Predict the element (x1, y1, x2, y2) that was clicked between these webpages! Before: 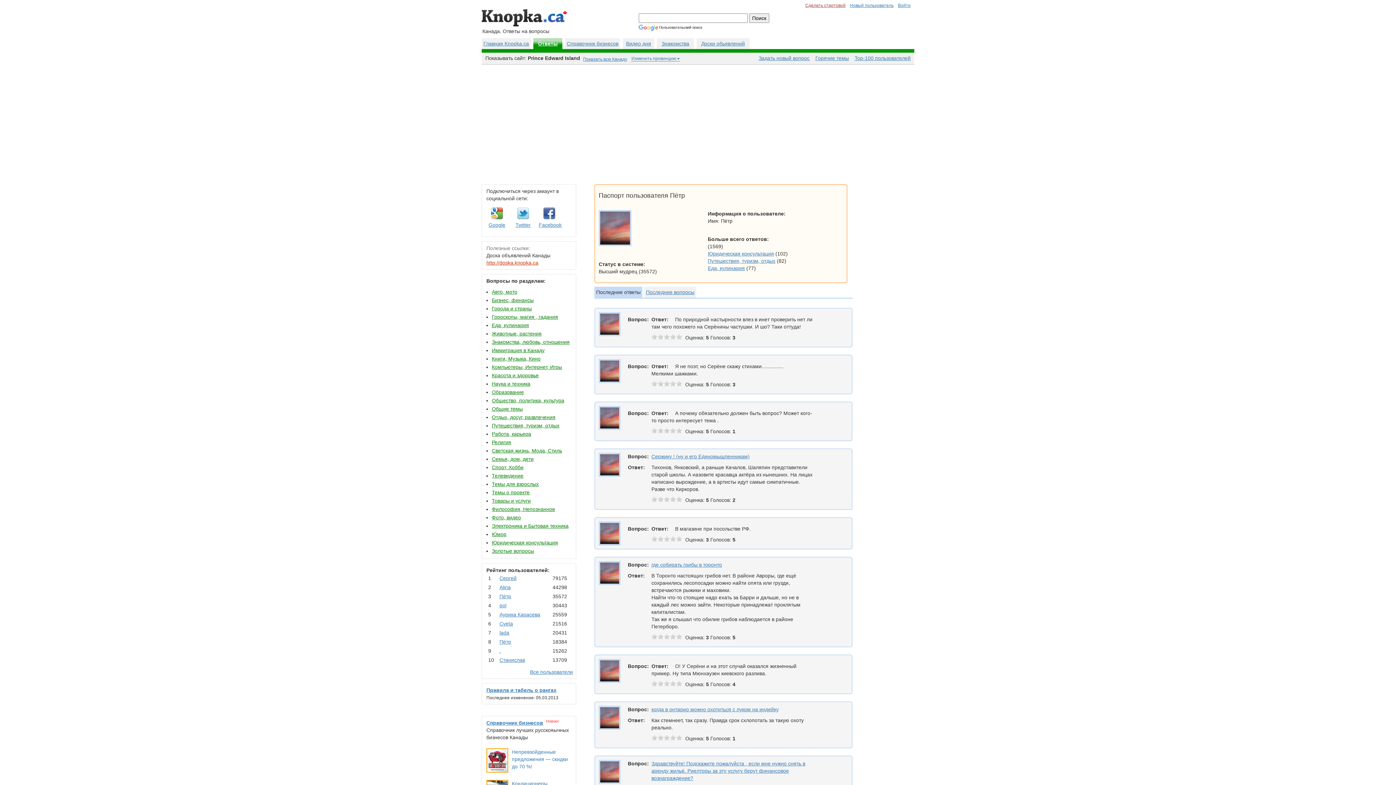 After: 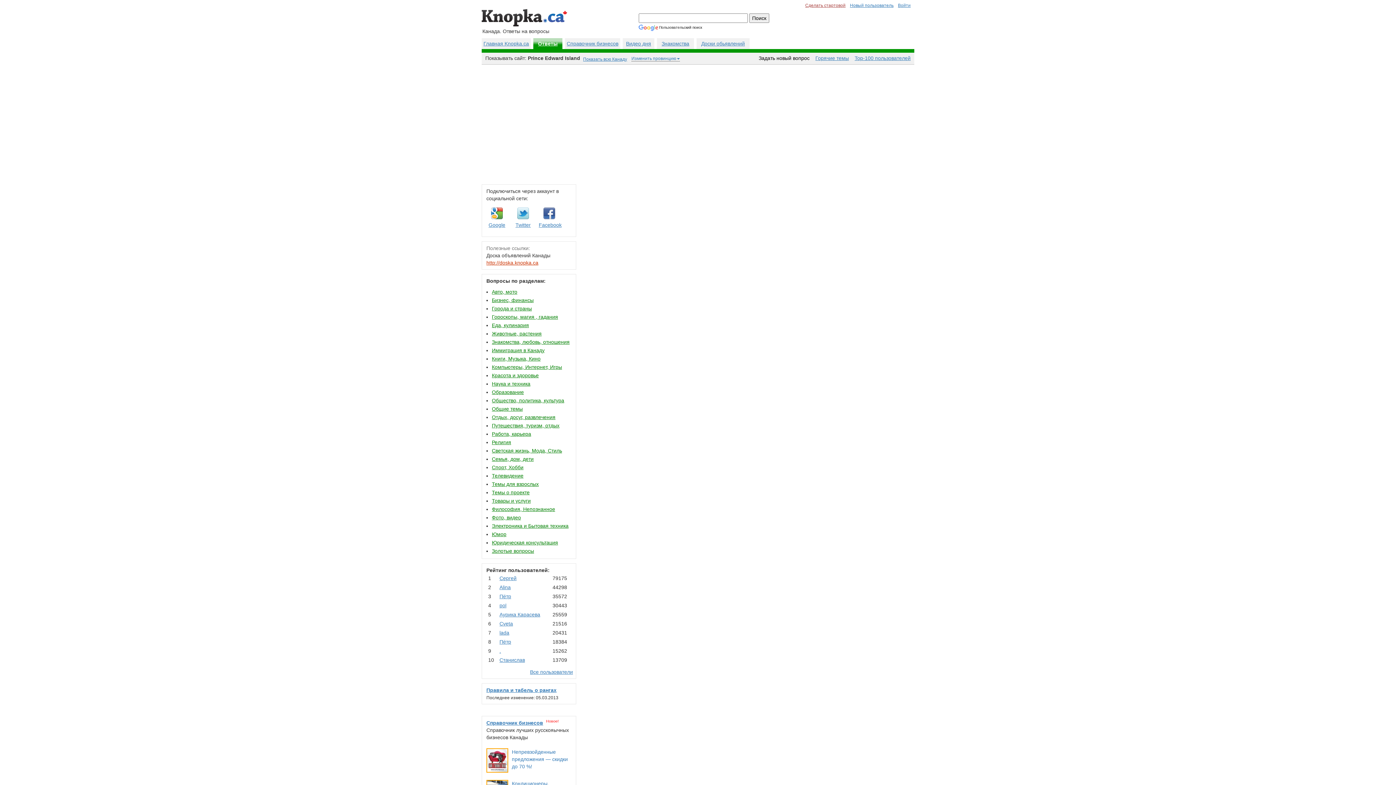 Action: label: Задать новый вопрос bbox: (758, 55, 809, 61)